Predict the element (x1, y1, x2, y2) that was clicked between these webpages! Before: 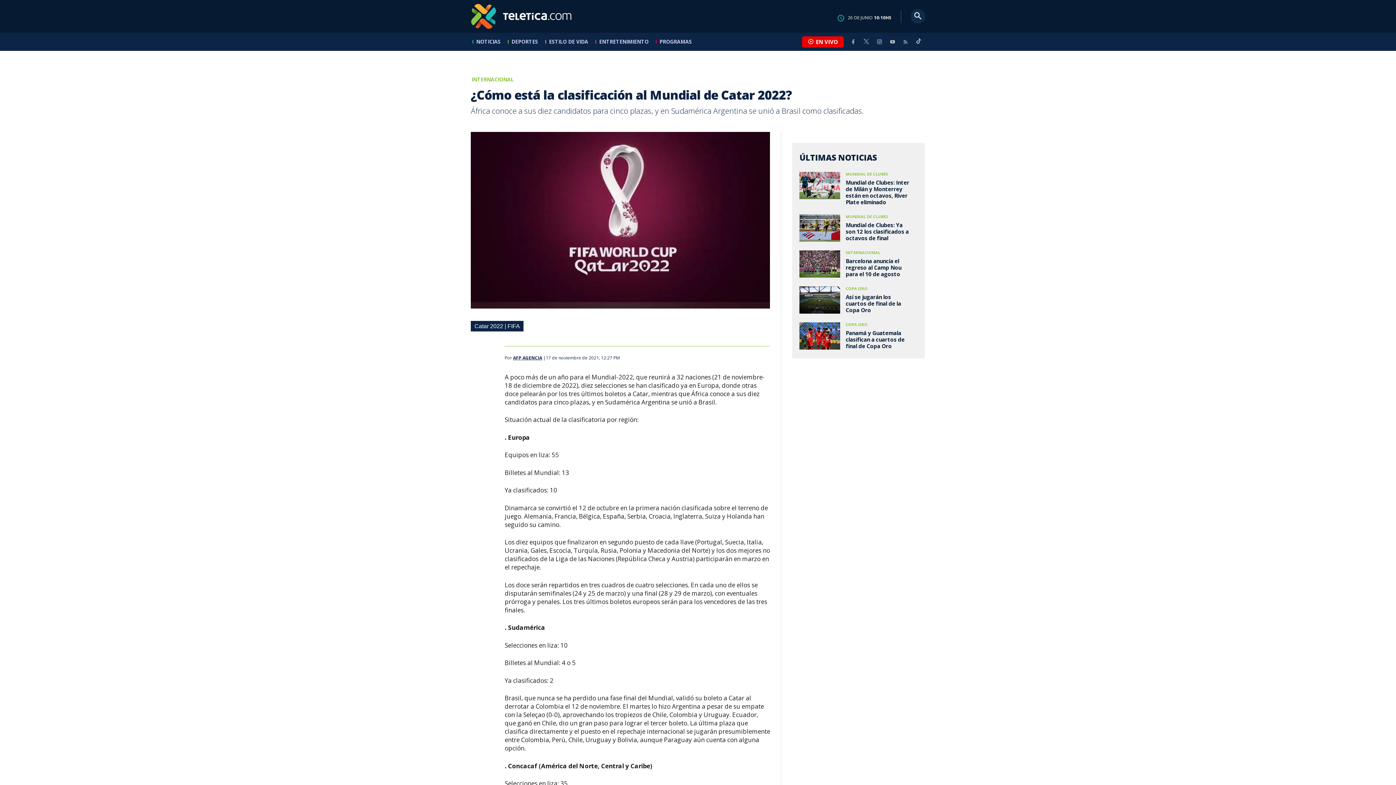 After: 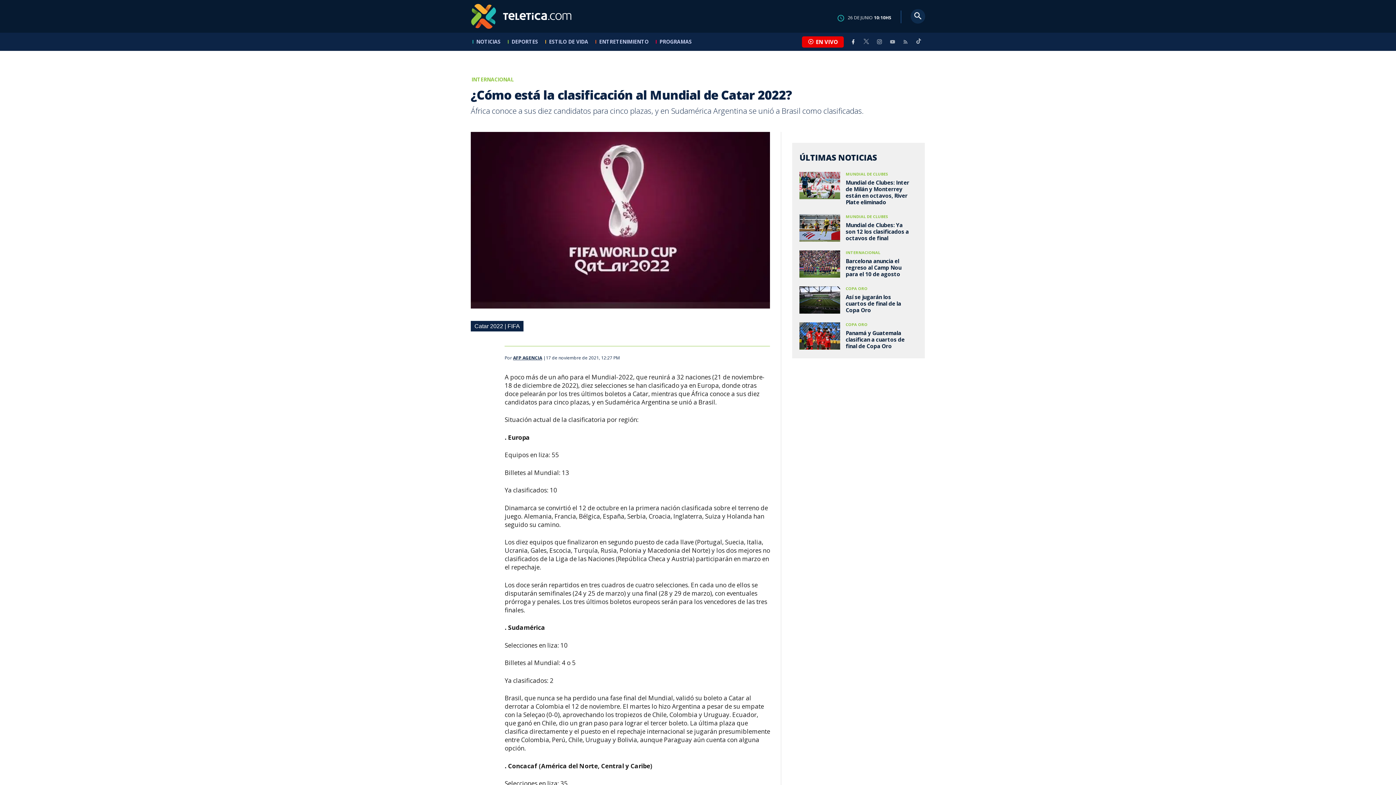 Action: bbox: (846, 38, 860, 44)